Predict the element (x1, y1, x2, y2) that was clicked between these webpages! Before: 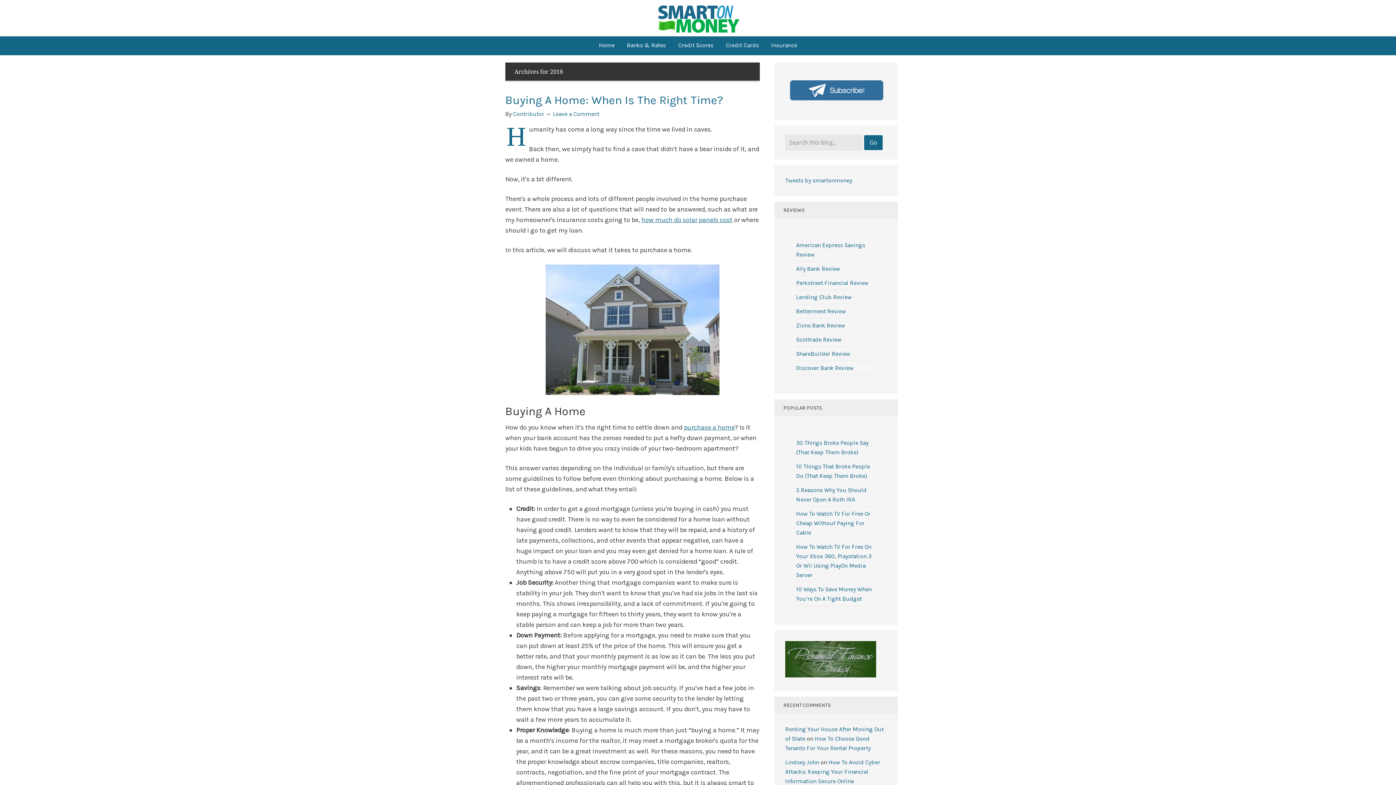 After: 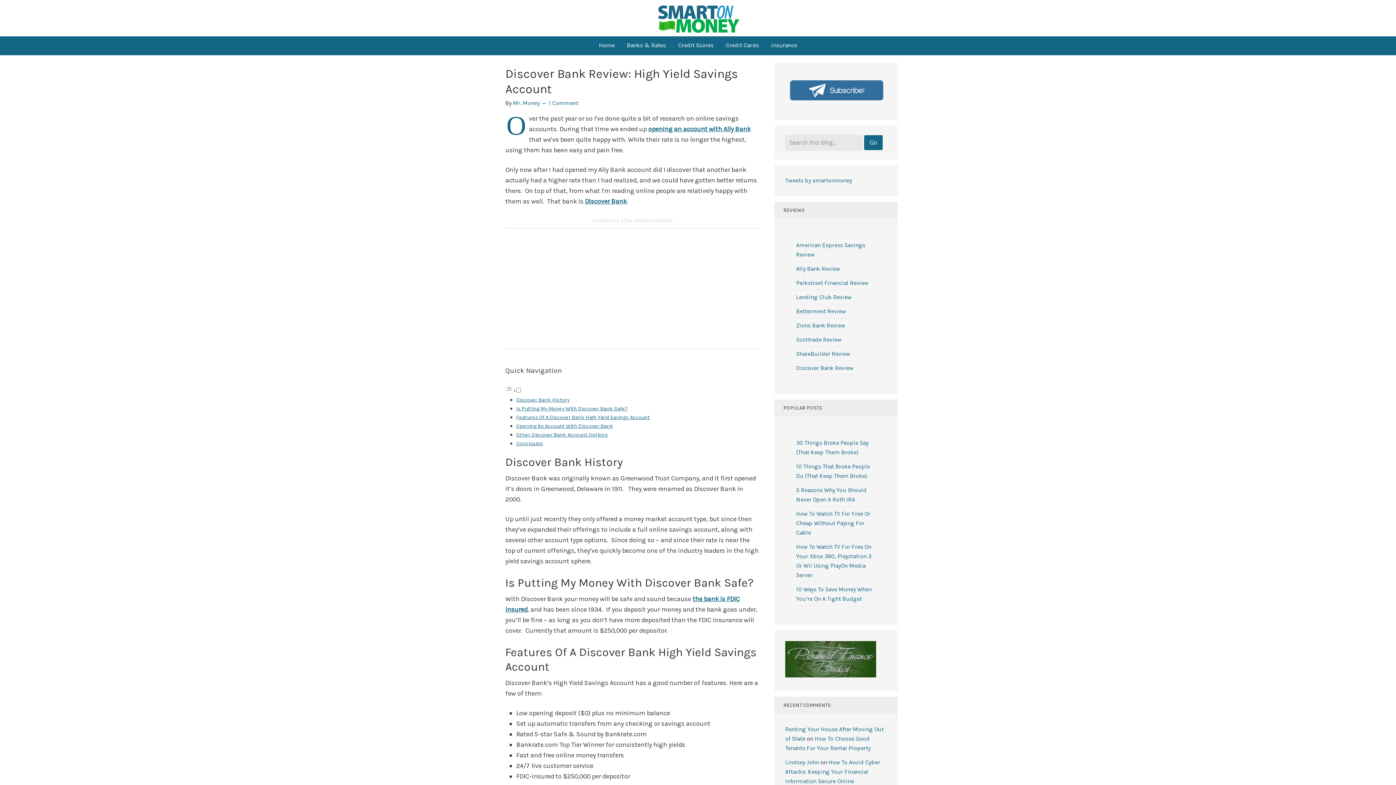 Action: label: Discover Bank Review bbox: (796, 364, 853, 371)